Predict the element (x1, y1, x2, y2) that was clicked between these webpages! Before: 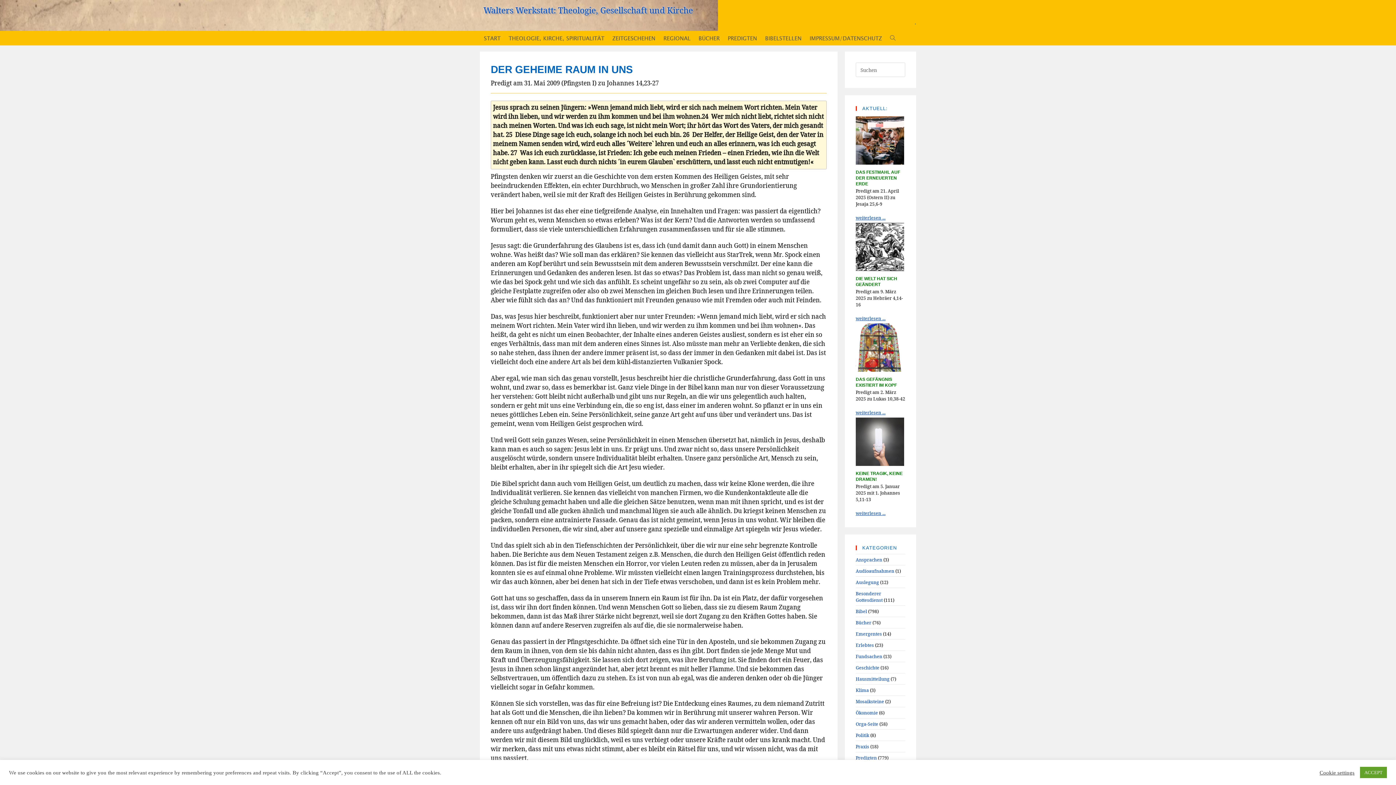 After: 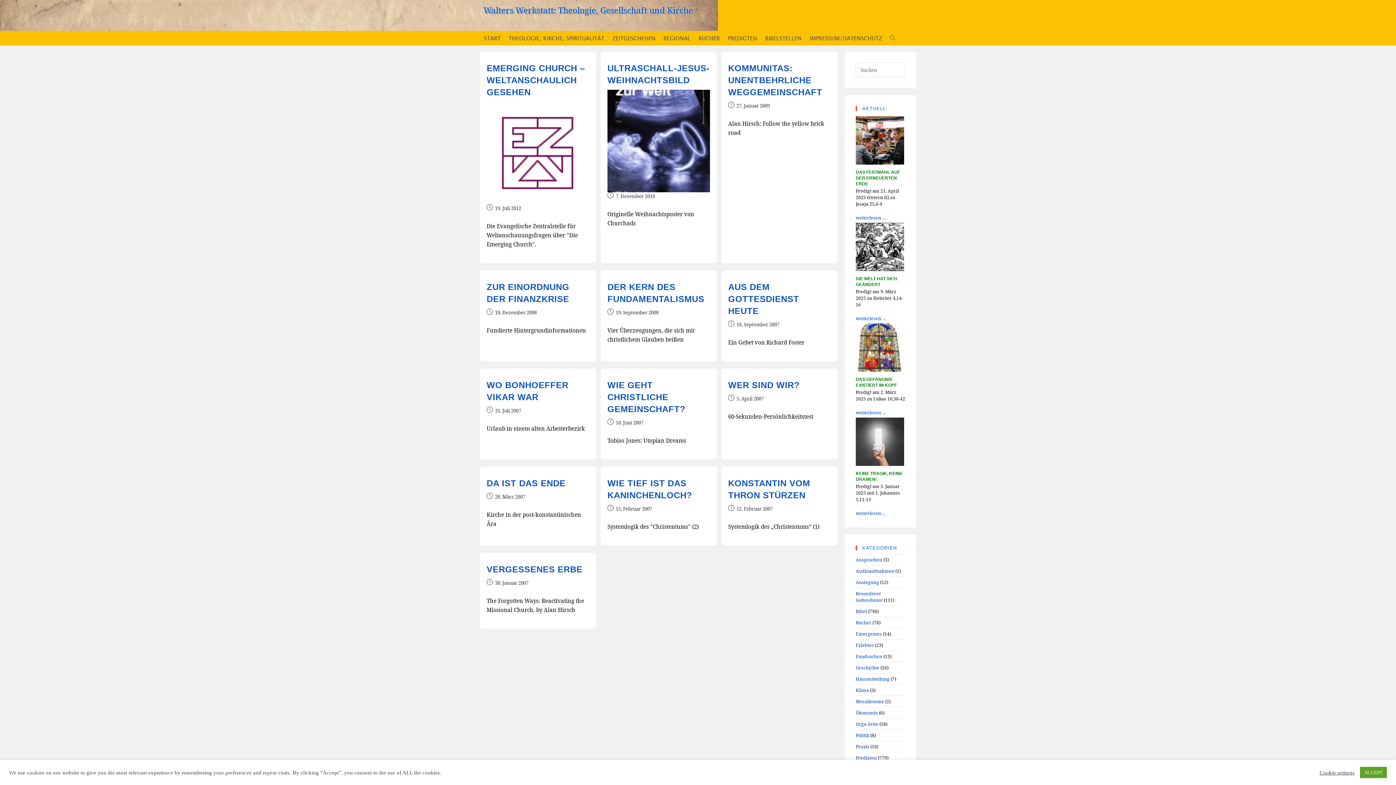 Action: bbox: (856, 653, 882, 660) label: Fundsachen